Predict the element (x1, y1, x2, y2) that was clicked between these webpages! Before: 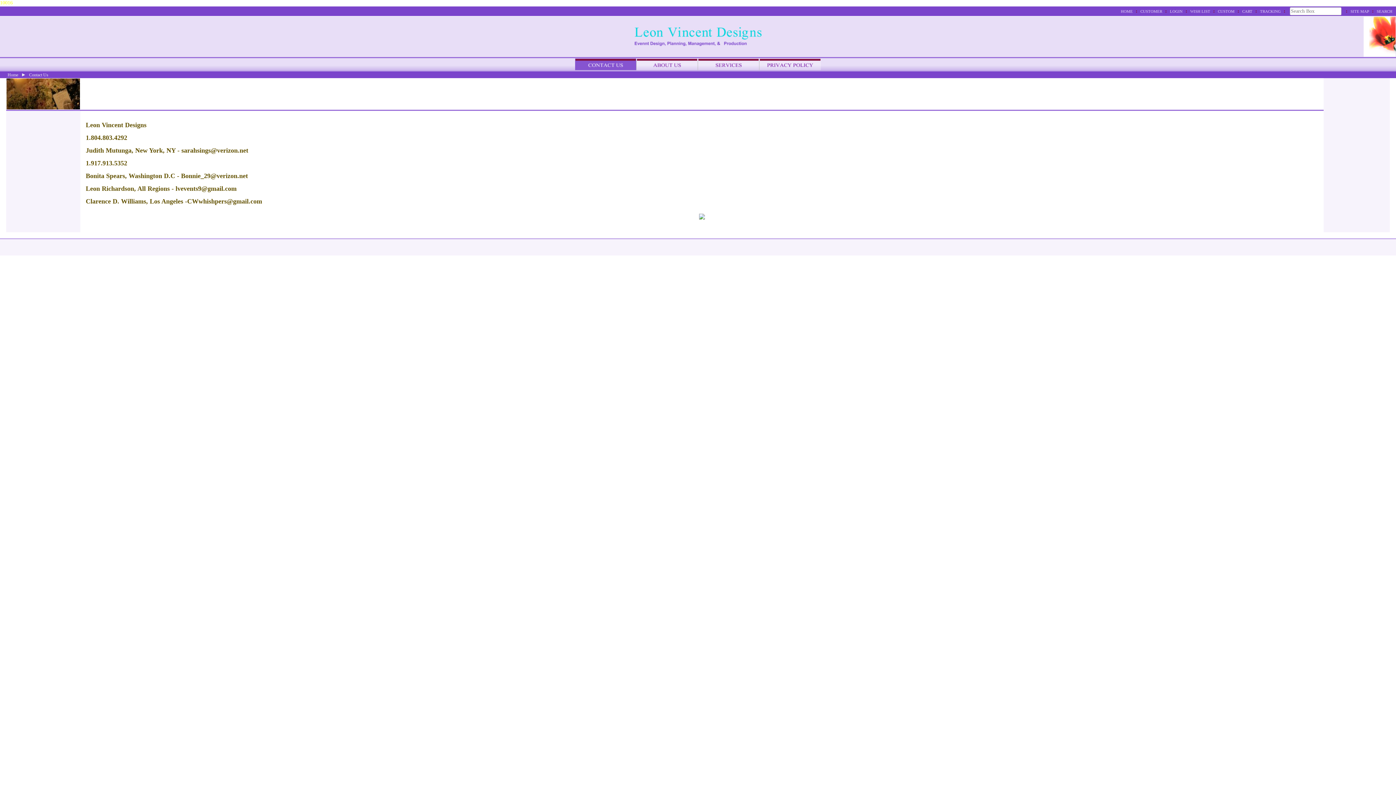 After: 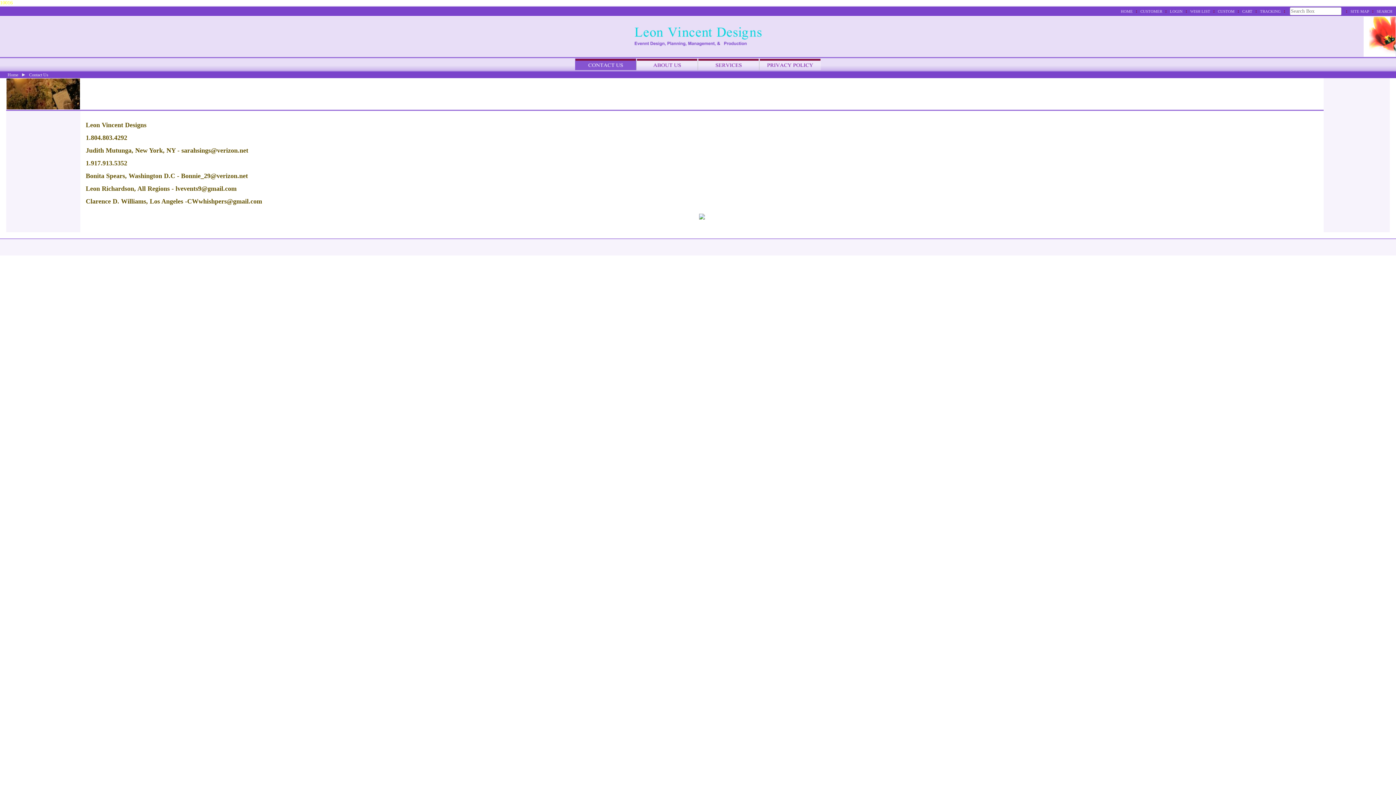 Action: label: HOME bbox: (1121, 9, 1133, 13)